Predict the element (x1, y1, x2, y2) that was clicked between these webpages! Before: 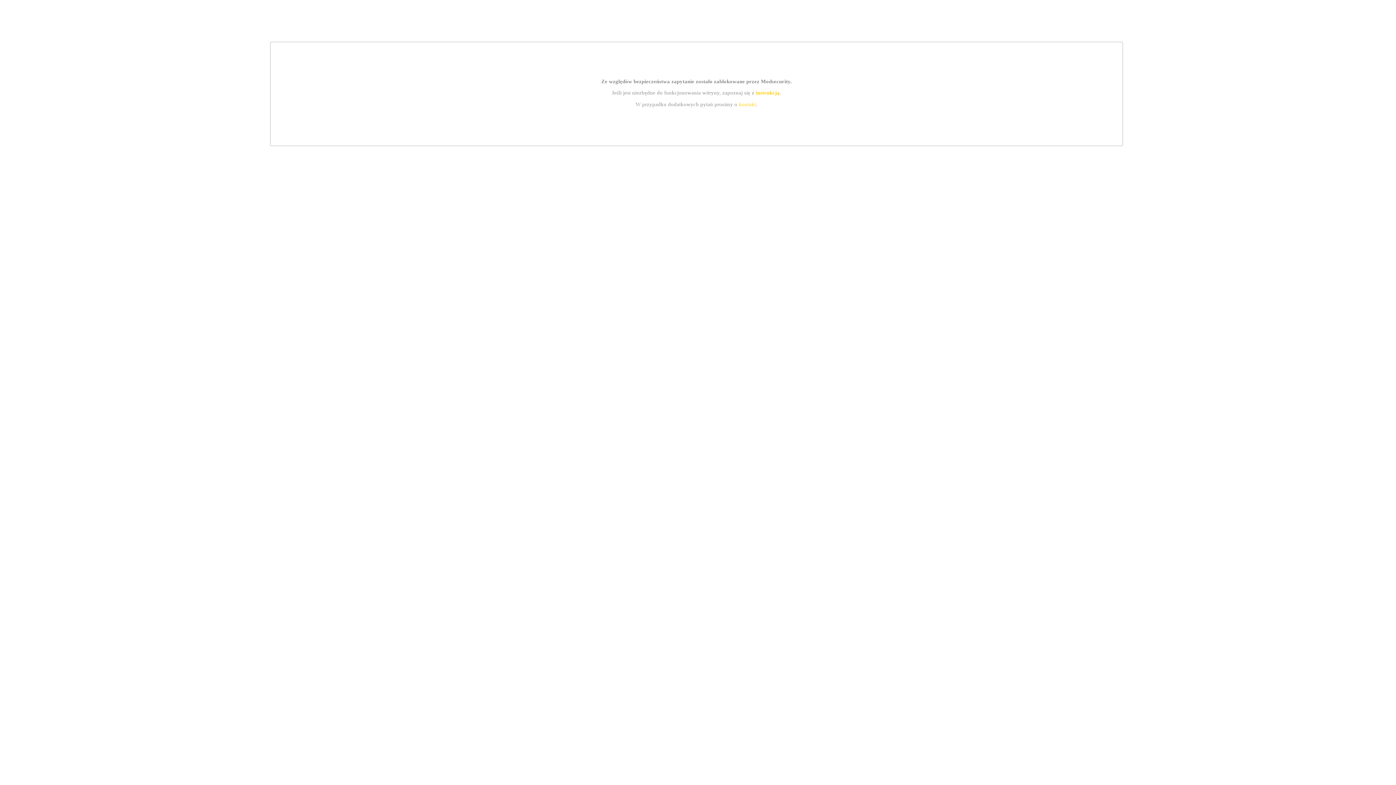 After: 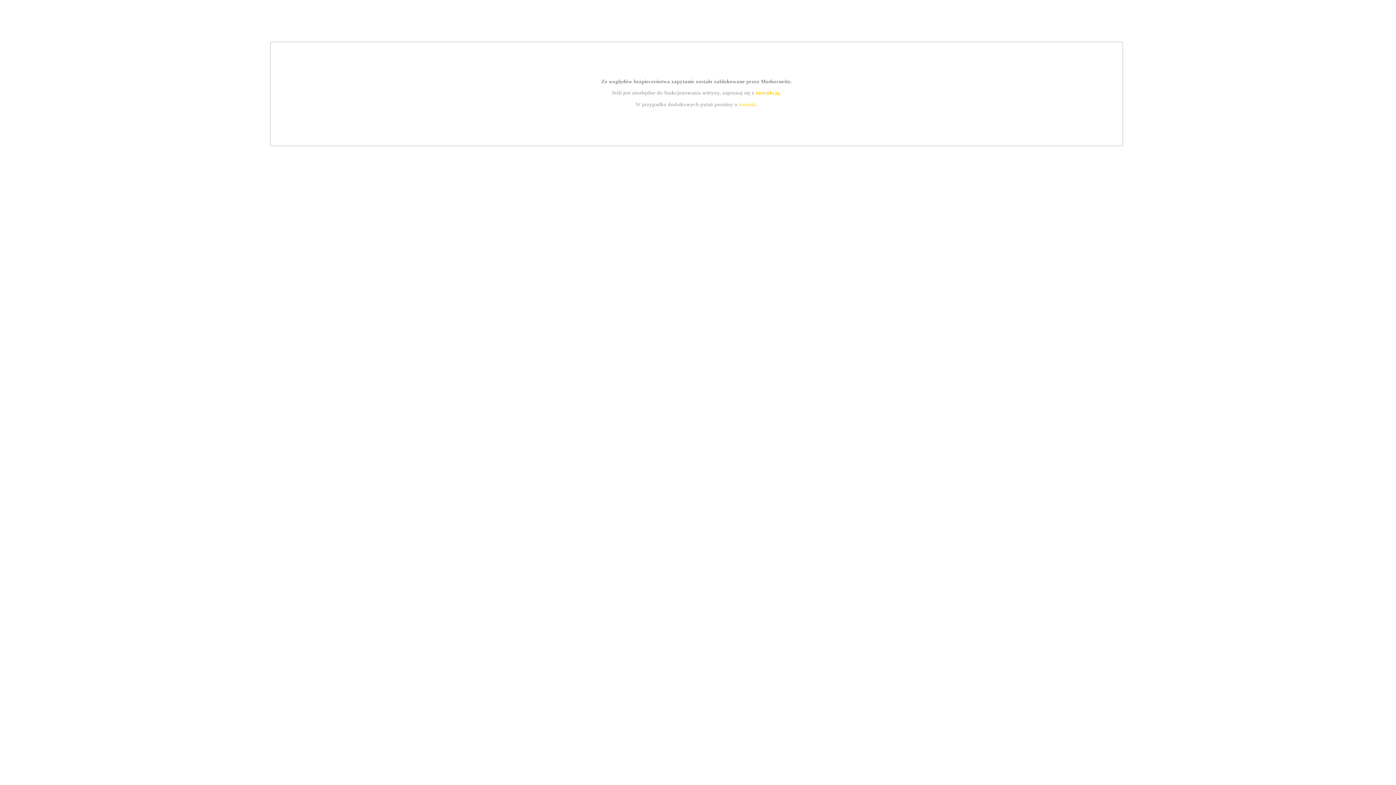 Action: bbox: (739, 101, 756, 107) label: kontakt